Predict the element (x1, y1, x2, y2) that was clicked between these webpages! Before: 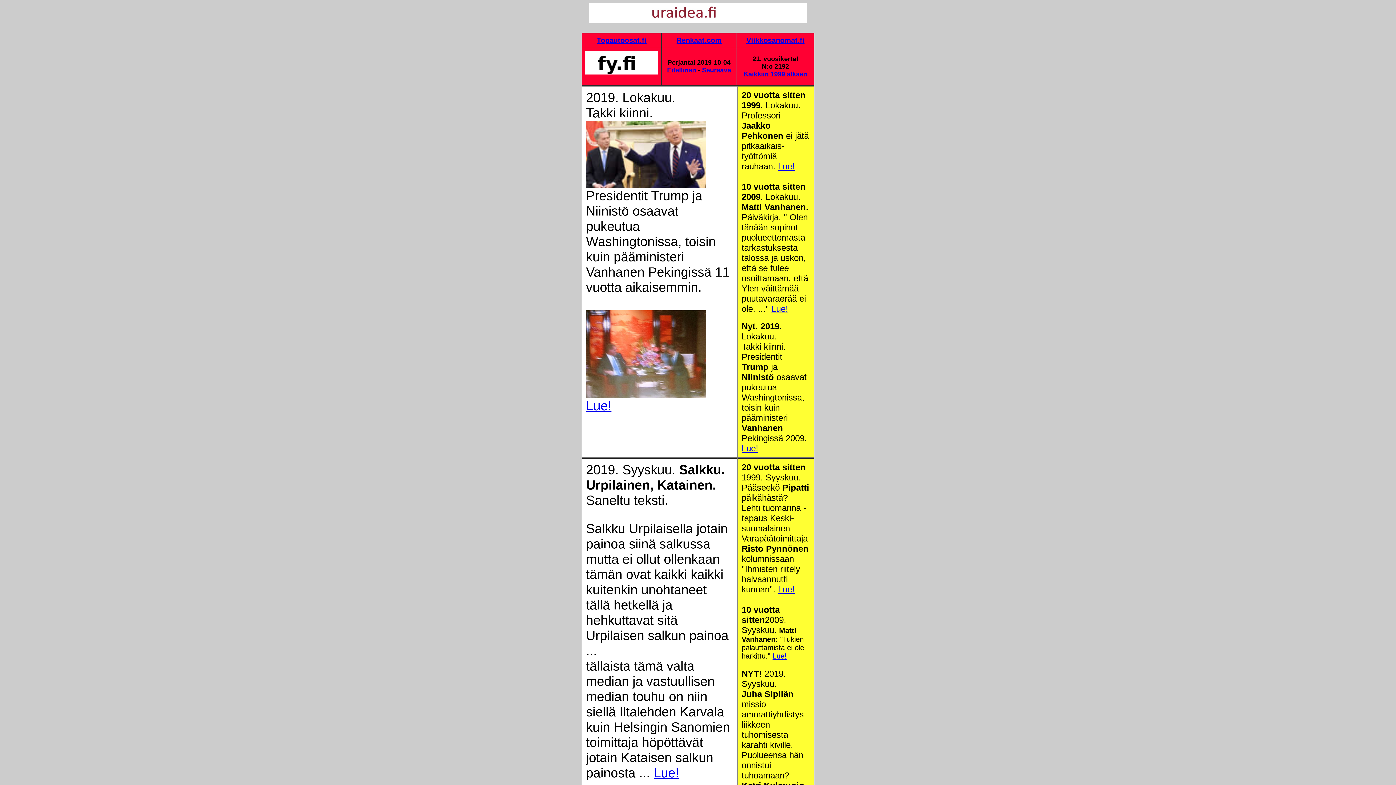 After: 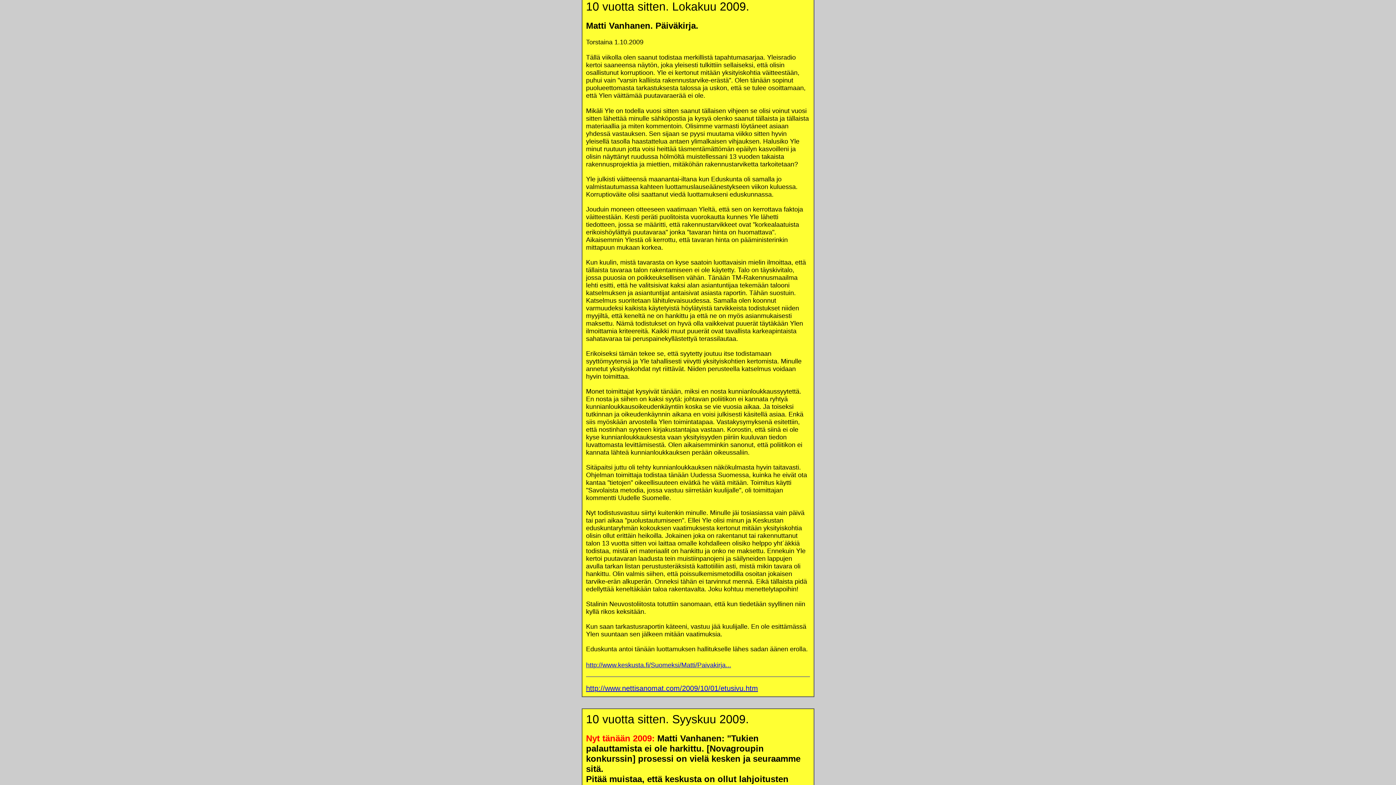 Action: label: Lue! bbox: (771, 304, 788, 313)